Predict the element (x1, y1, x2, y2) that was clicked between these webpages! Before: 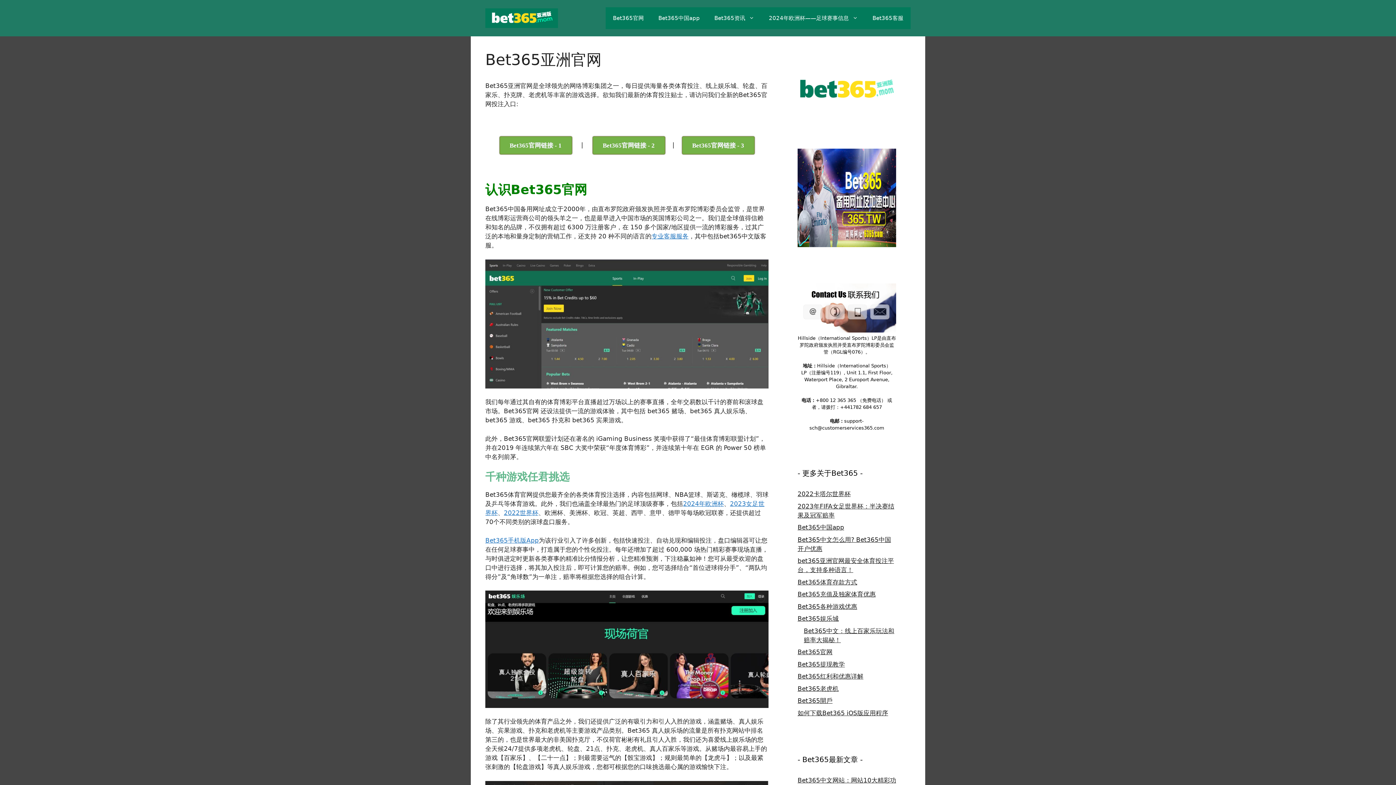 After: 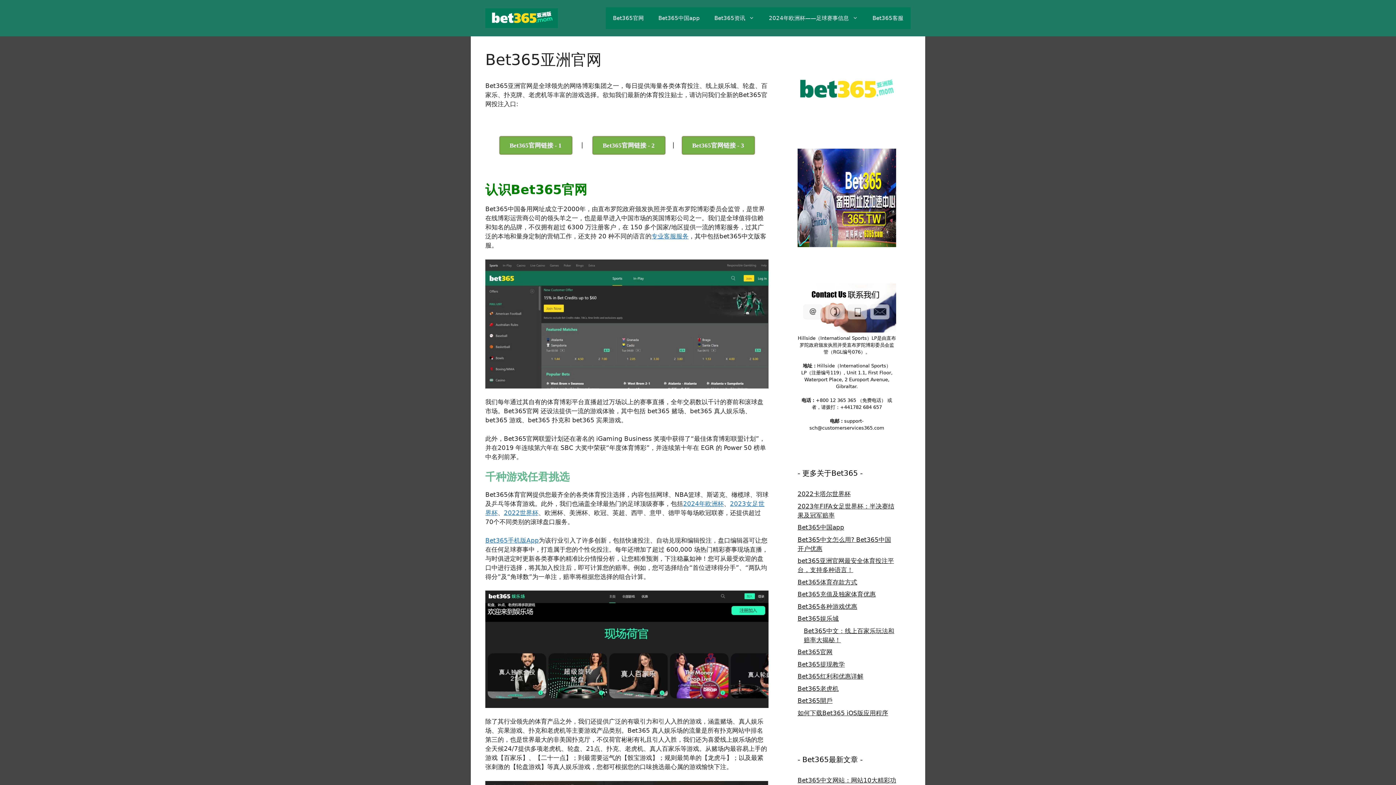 Action: bbox: (485, 259, 768, 388)